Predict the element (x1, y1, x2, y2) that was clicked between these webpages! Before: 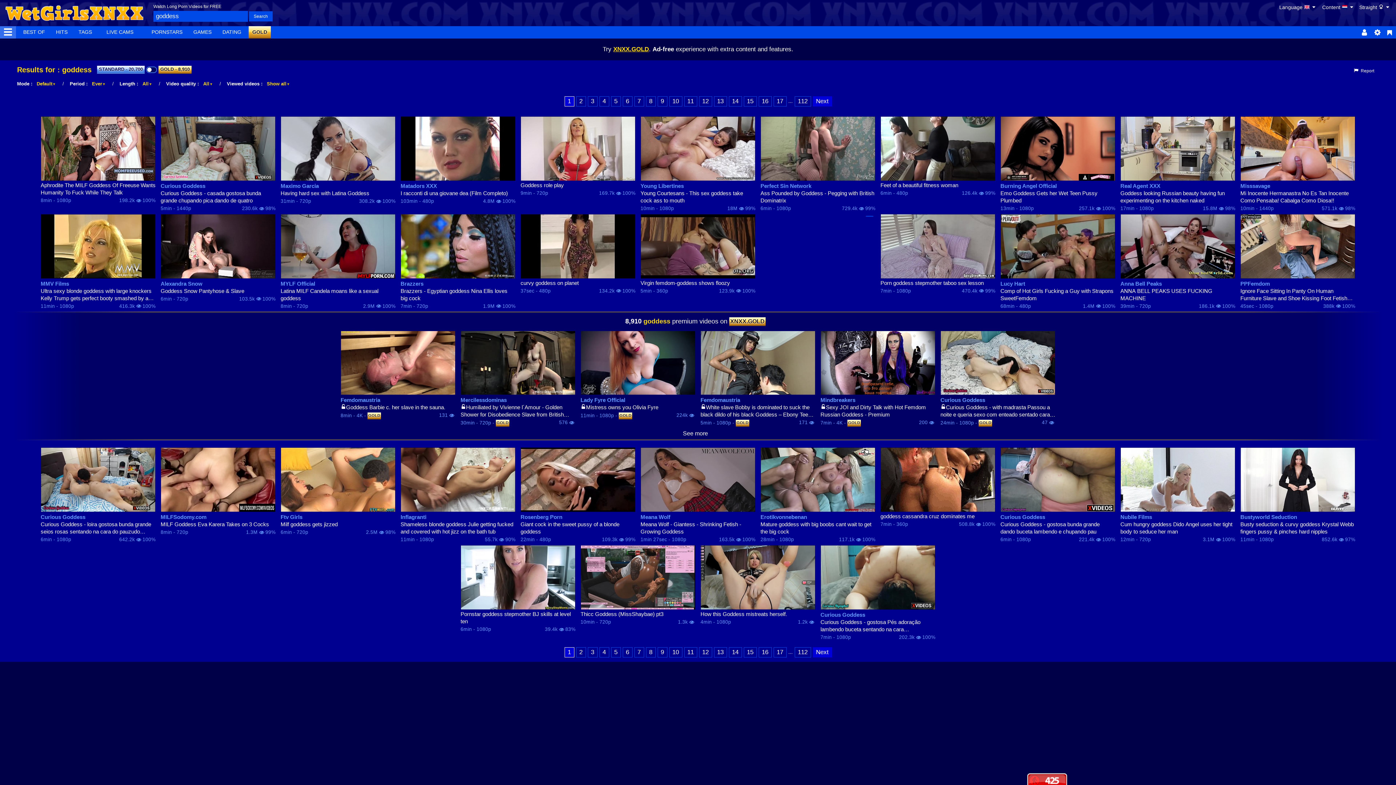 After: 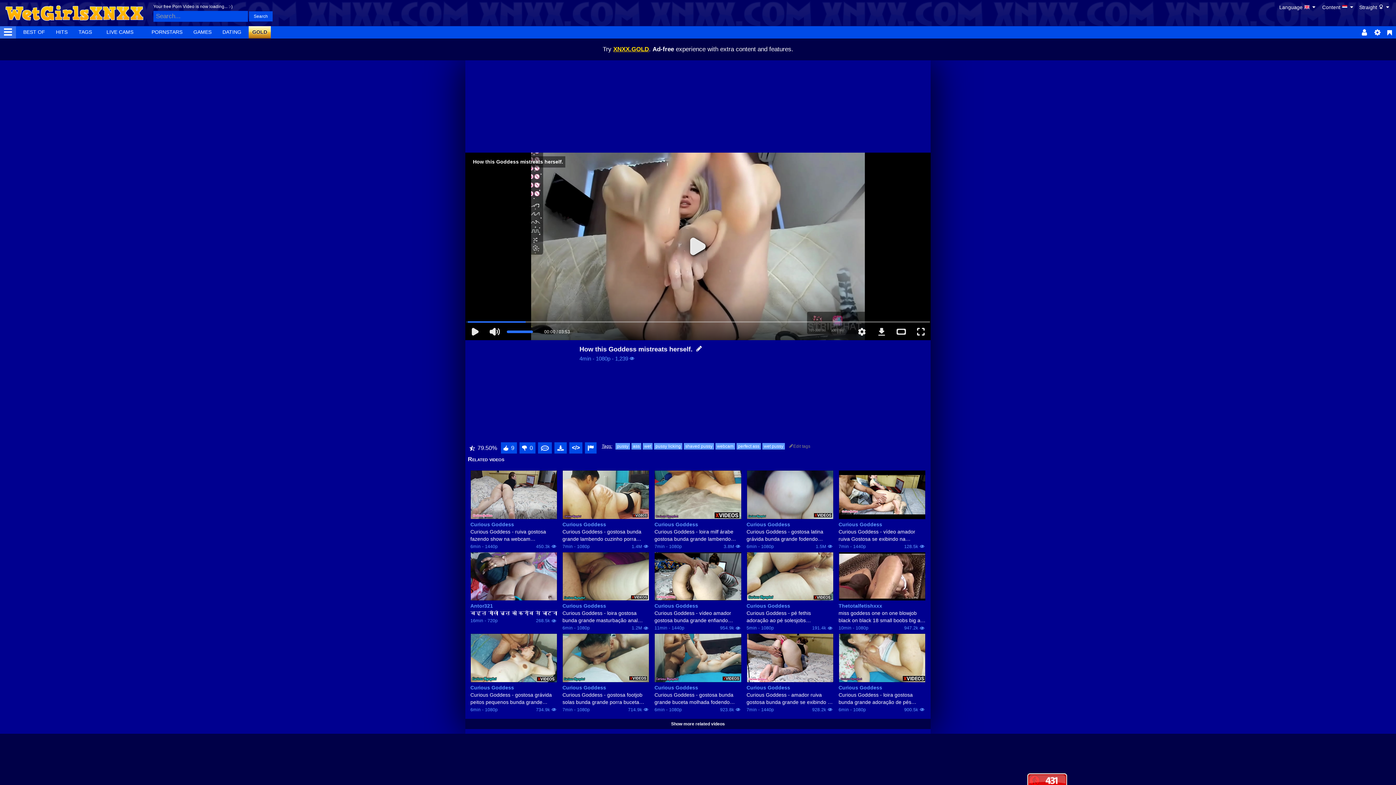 Action: bbox: (700, 545, 815, 610)